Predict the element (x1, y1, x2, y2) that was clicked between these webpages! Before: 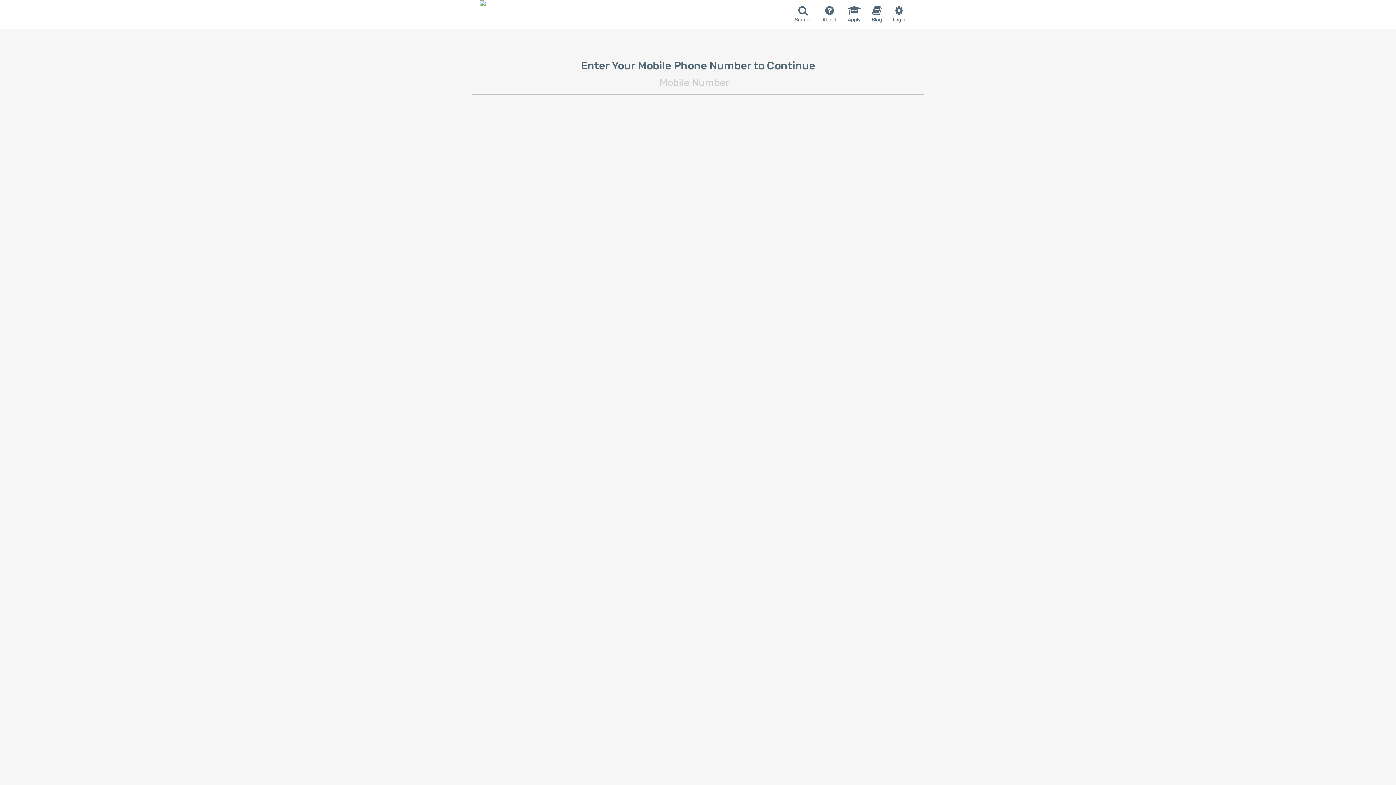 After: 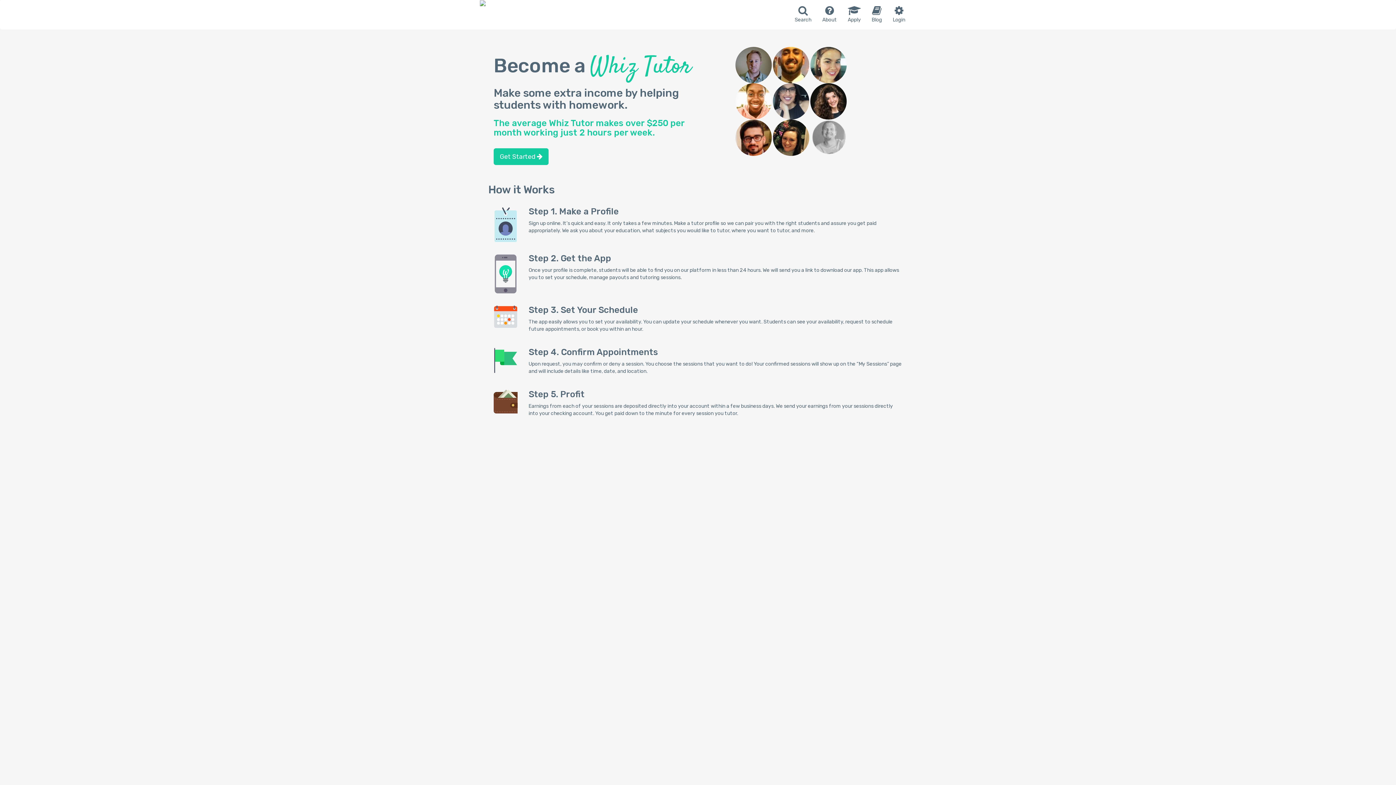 Action: bbox: (842, 0, 866, 29) label: Apply